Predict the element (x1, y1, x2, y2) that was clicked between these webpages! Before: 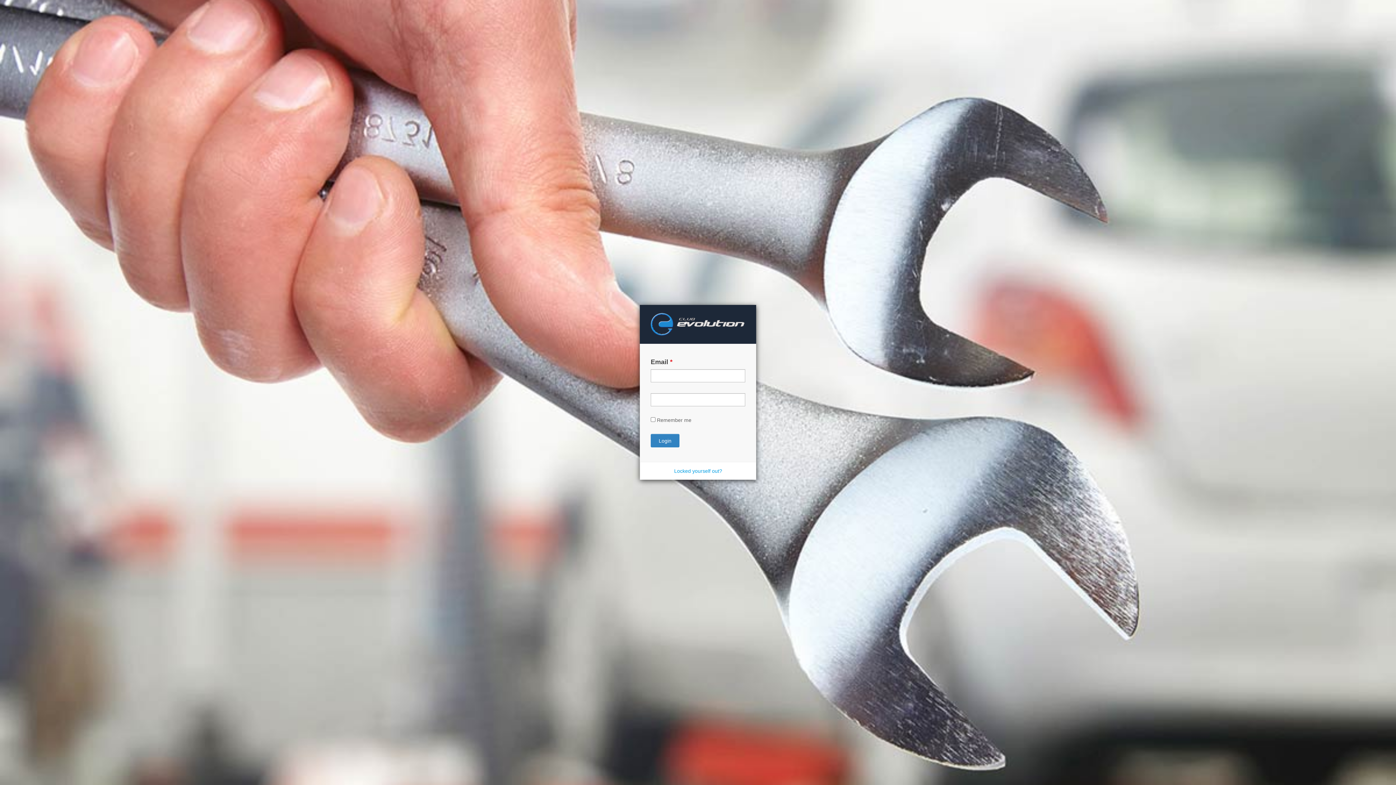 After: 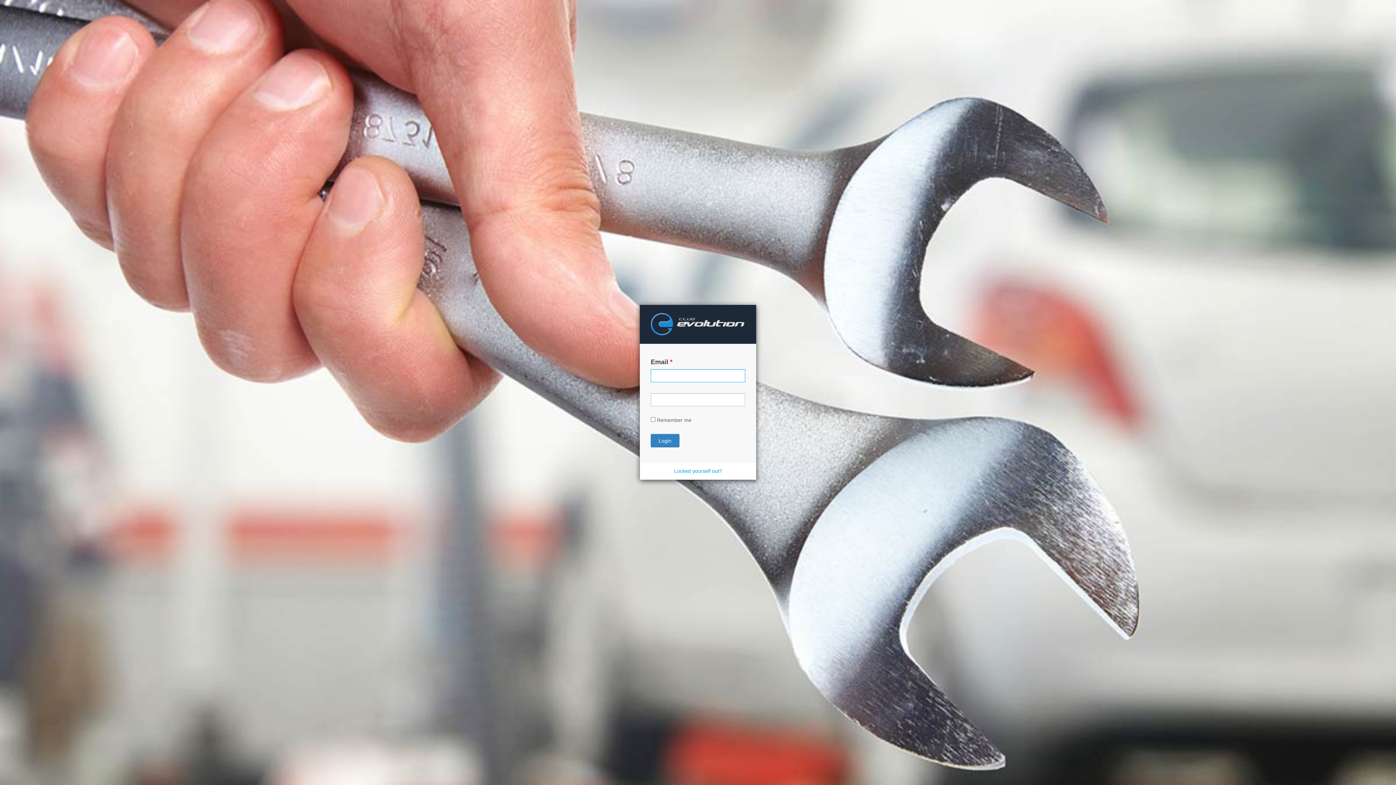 Action: label: Login bbox: (650, 434, 679, 447)